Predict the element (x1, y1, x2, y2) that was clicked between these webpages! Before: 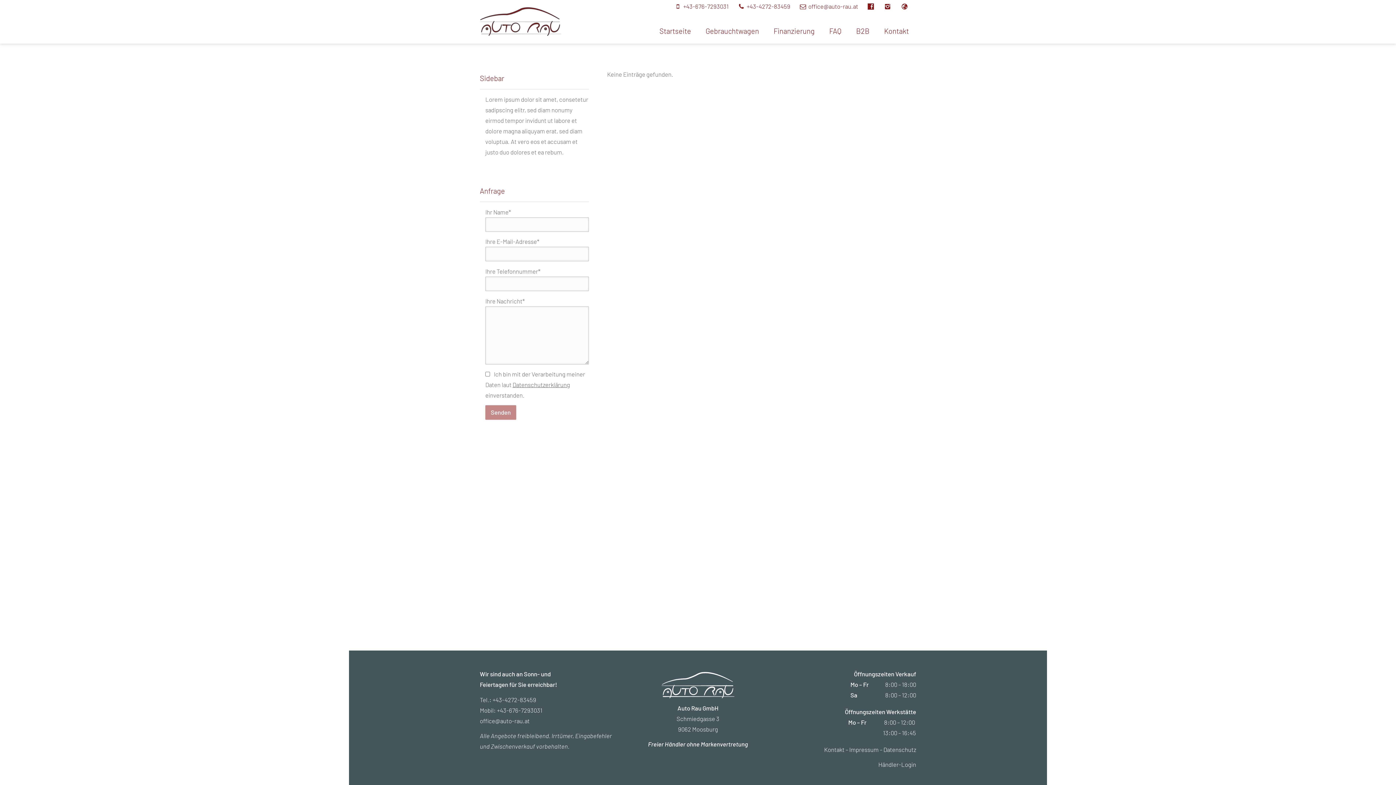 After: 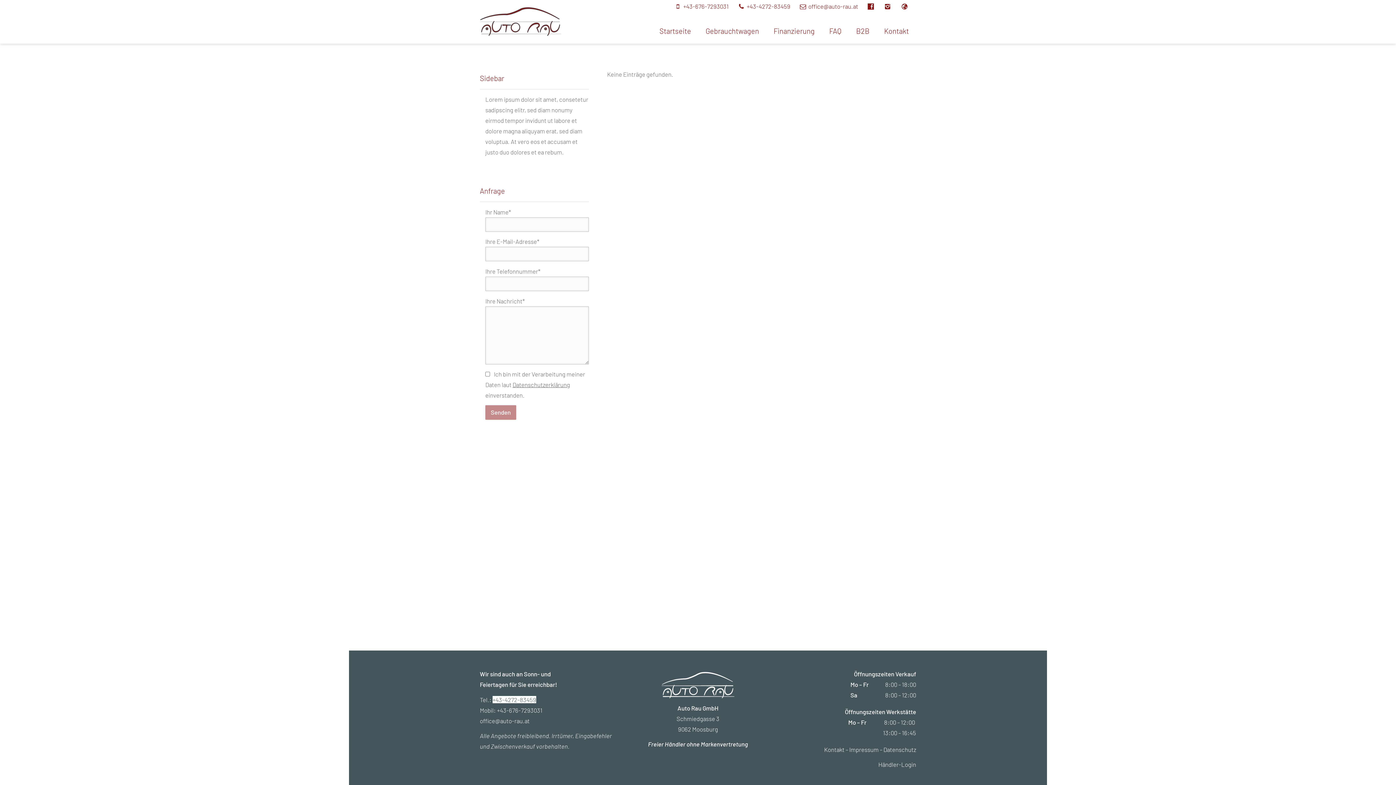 Action: bbox: (492, 696, 536, 703) label: +43-4272-83459